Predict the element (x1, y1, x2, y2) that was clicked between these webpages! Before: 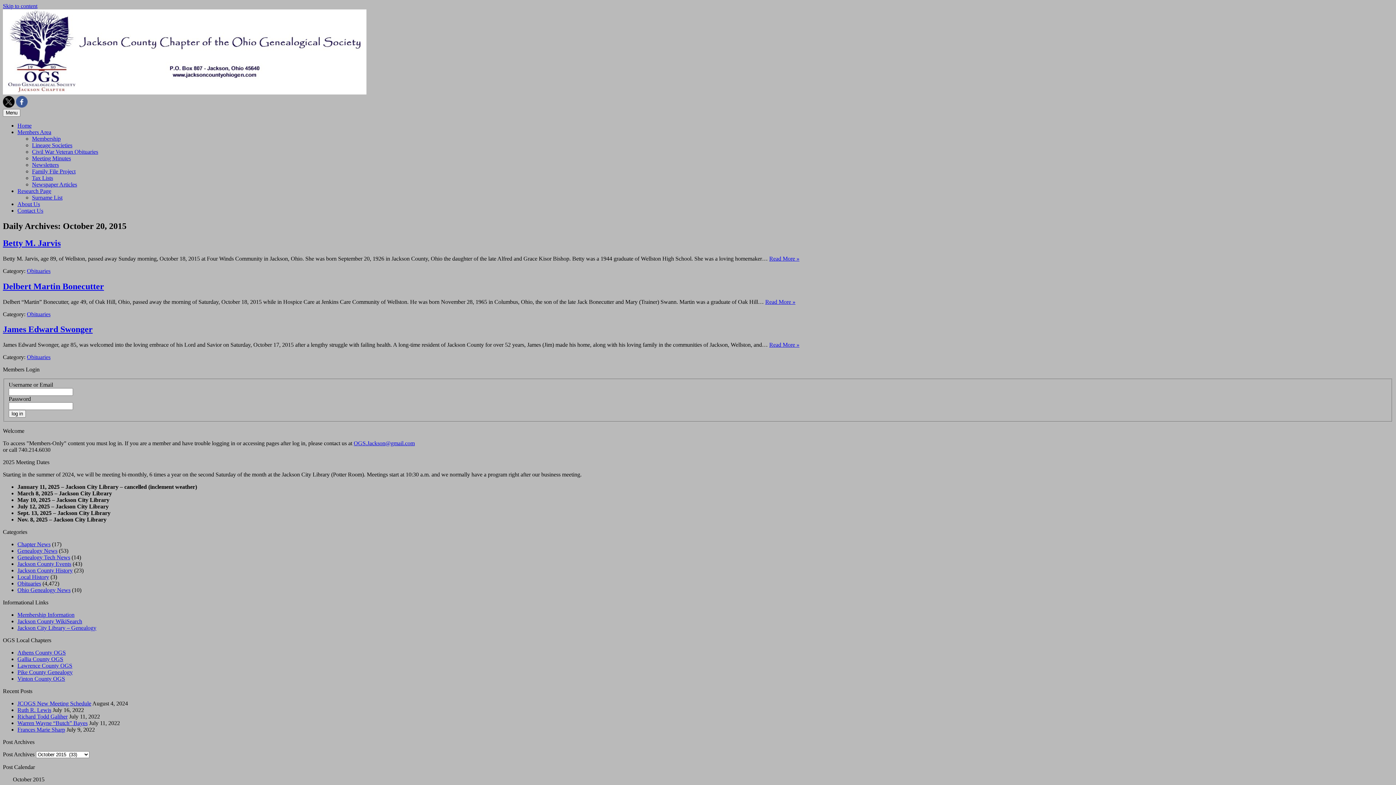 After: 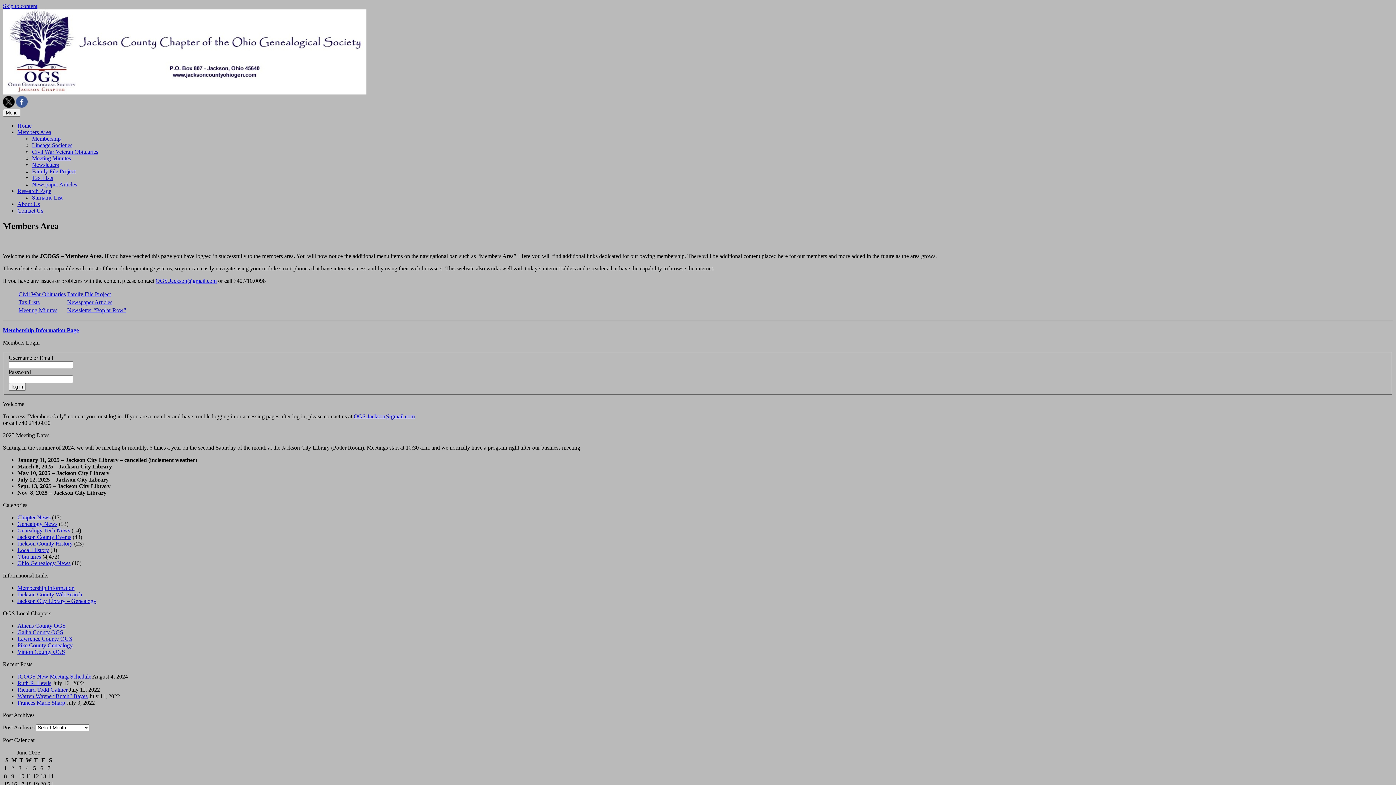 Action: label: Members Area bbox: (17, 129, 51, 135)